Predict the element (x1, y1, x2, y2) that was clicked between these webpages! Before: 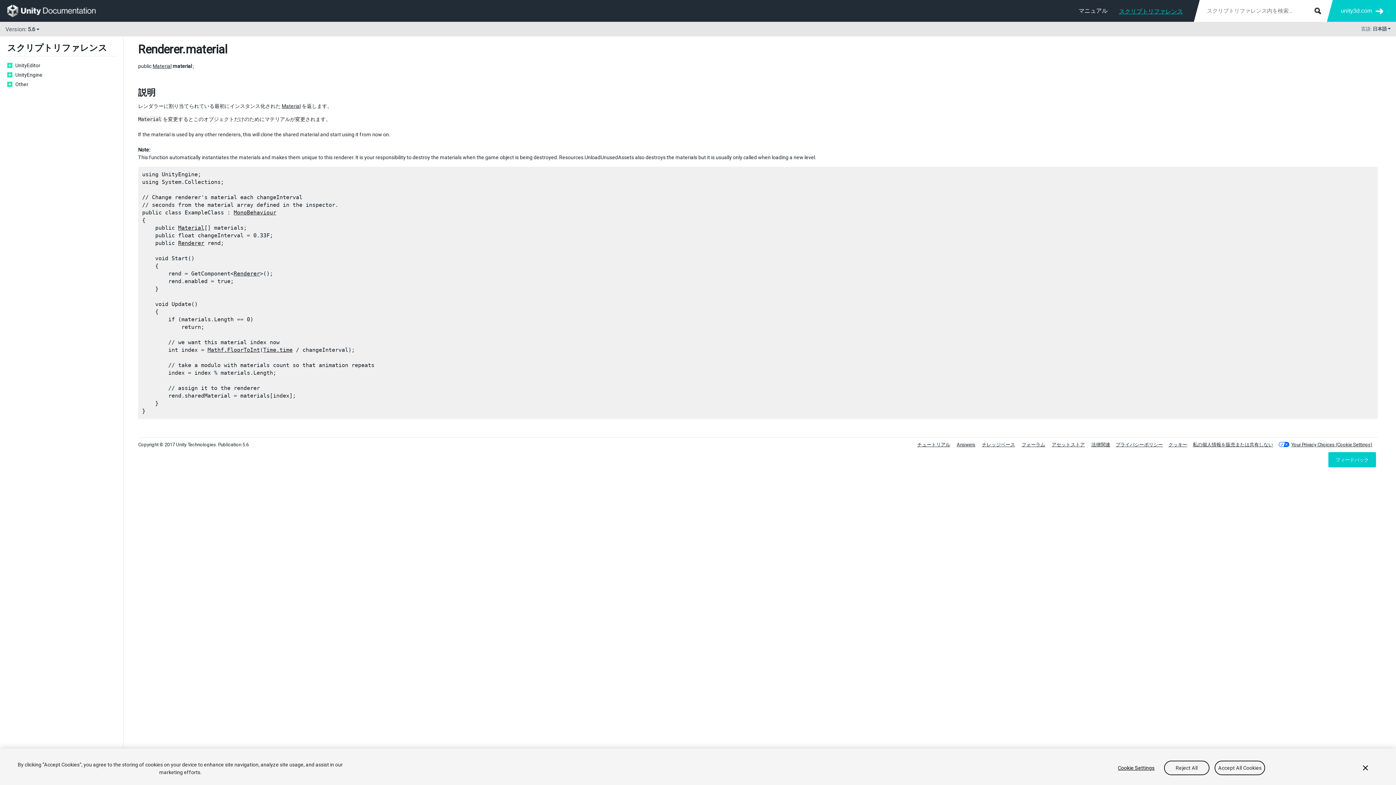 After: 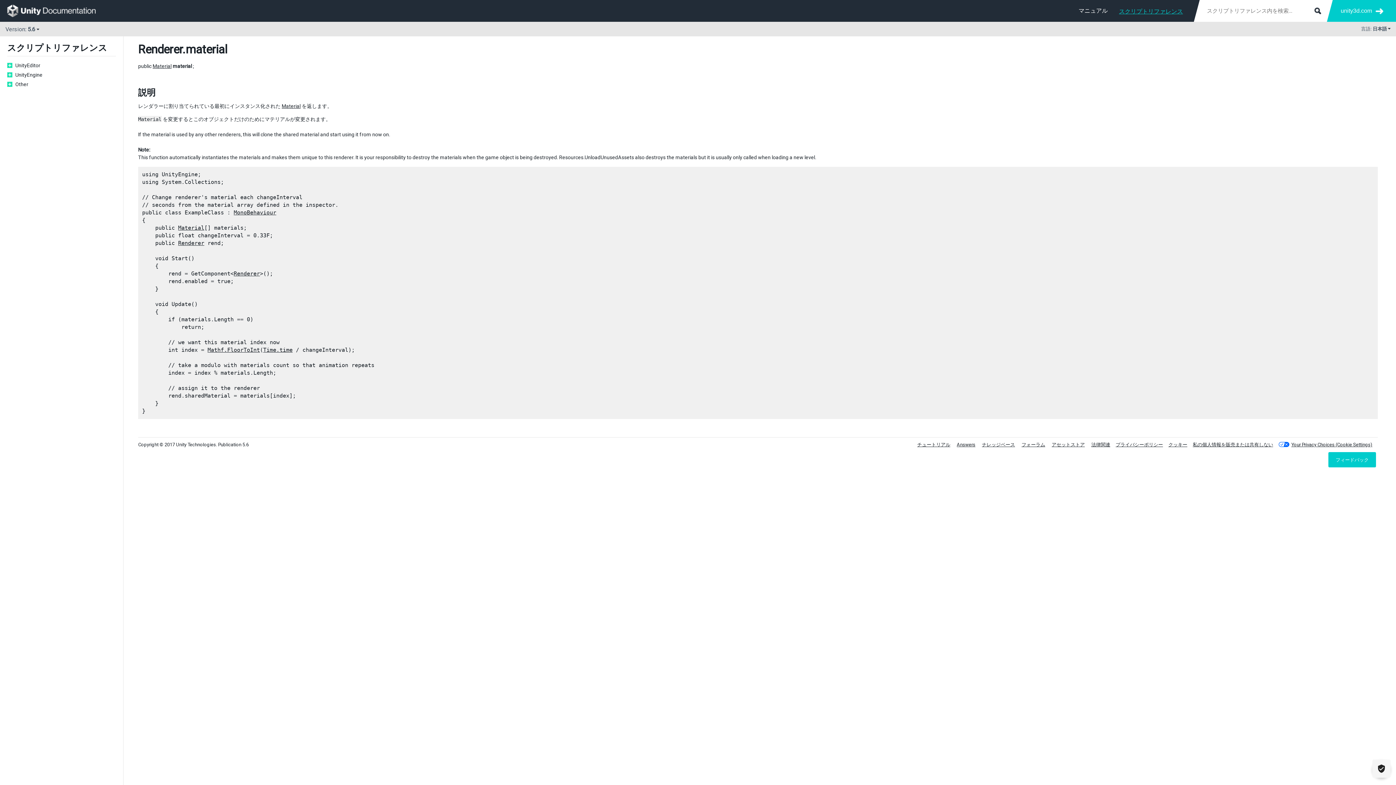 Action: label: Accept All Cookies bbox: (1214, 760, 1265, 775)